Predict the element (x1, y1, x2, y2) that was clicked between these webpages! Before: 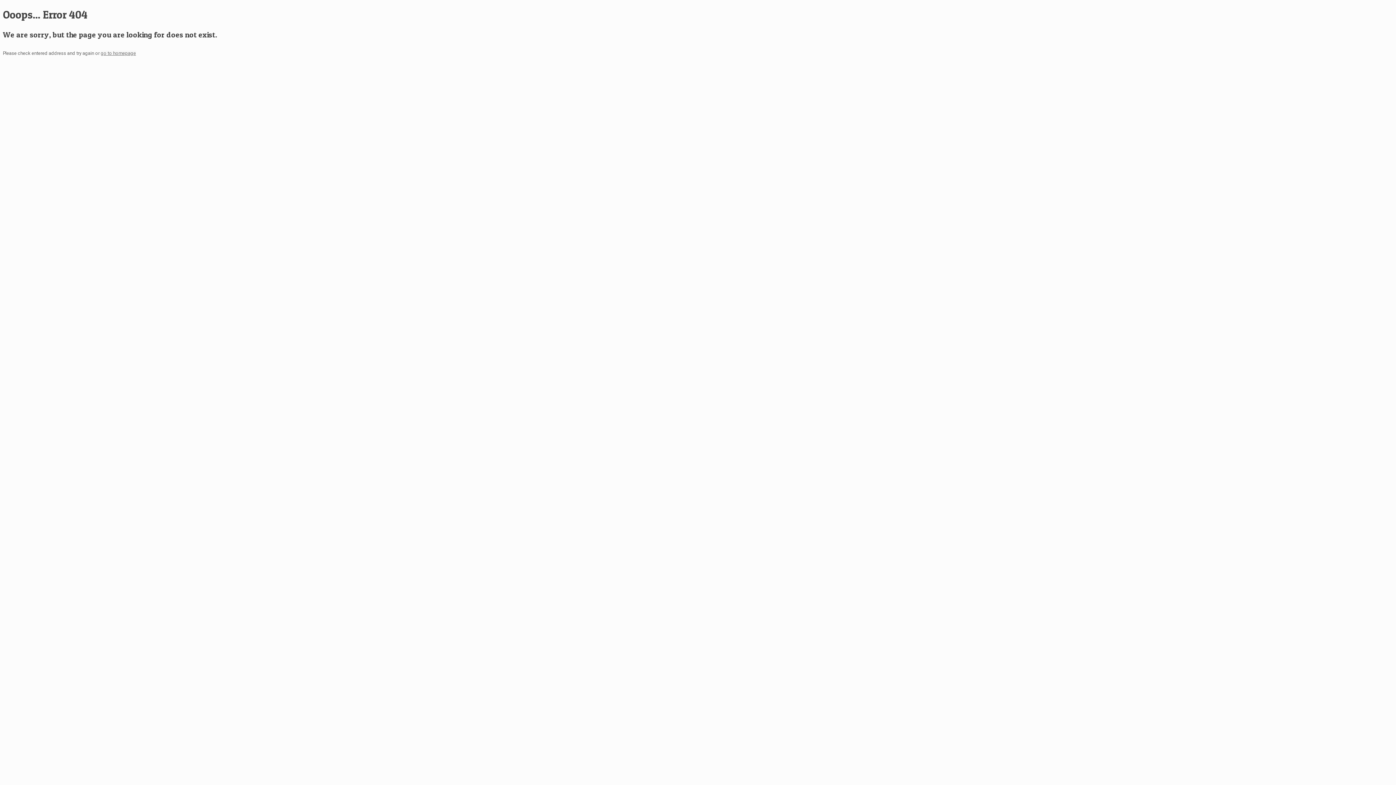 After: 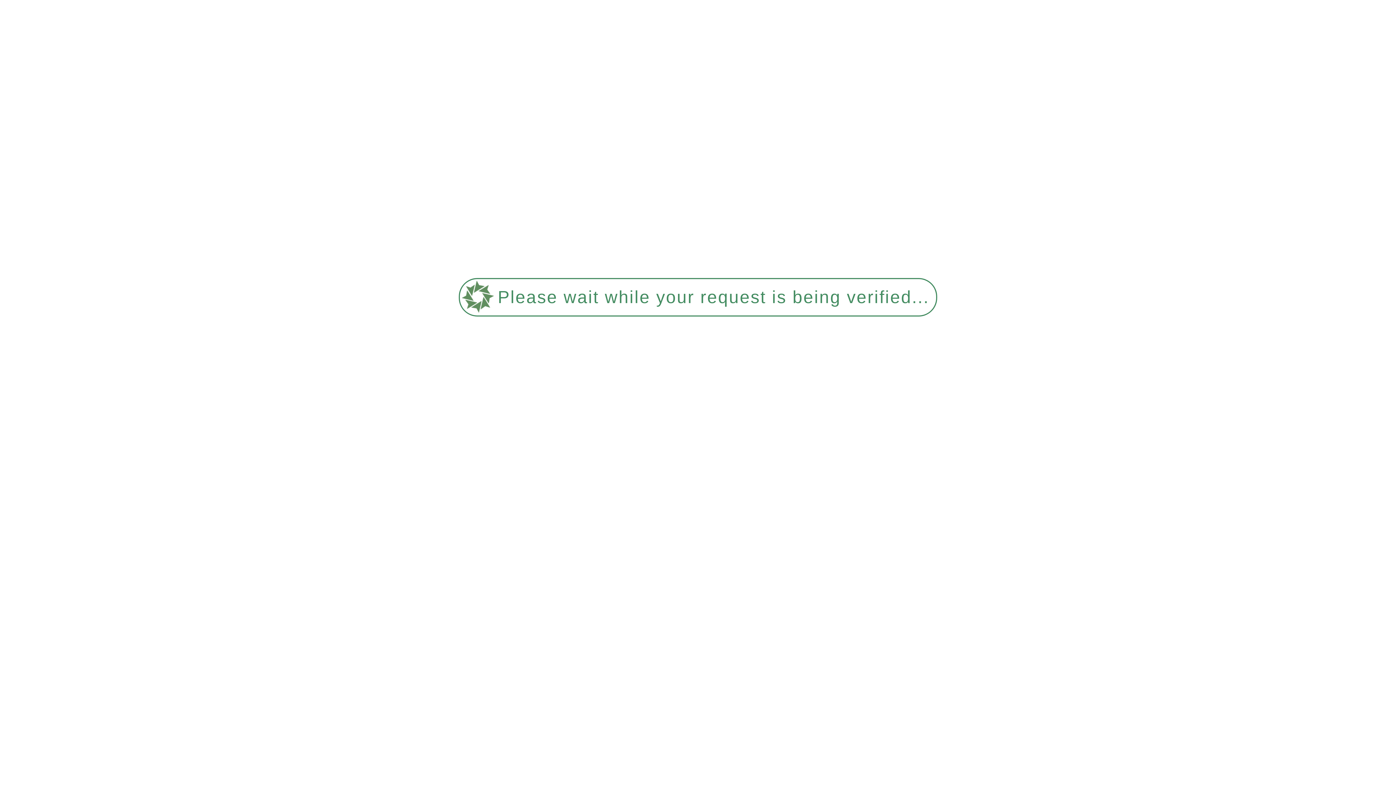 Action: bbox: (100, 50, 136, 55) label: go to homepage